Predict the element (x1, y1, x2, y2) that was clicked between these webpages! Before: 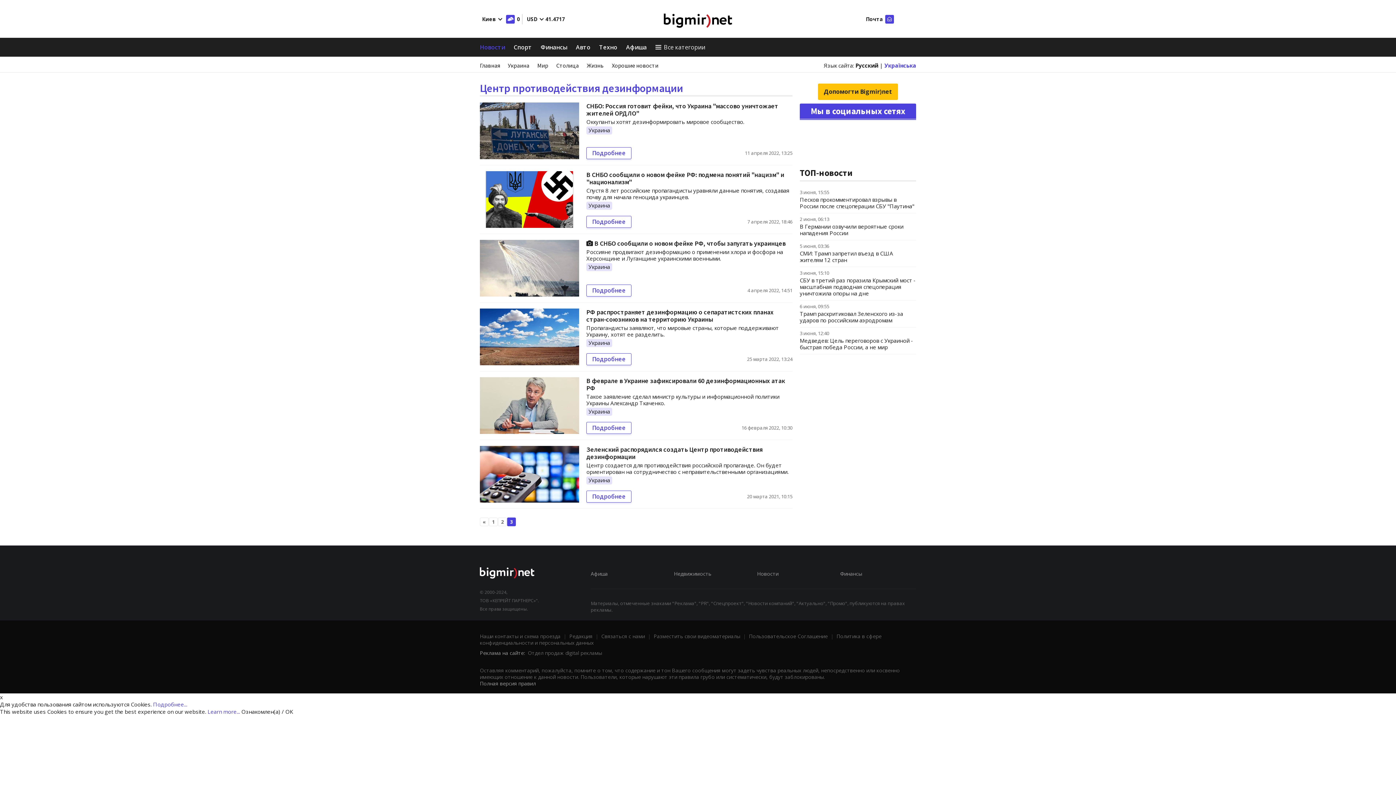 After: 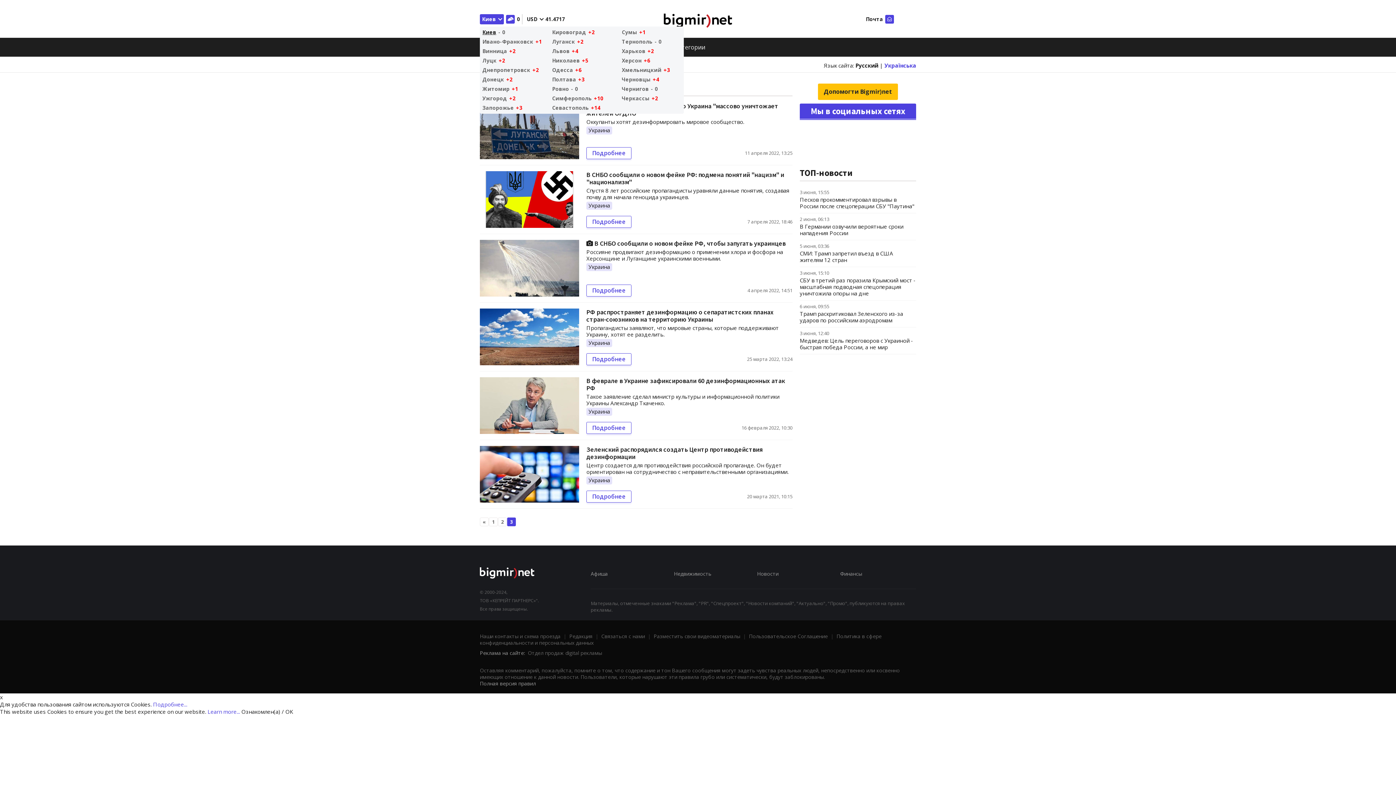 Action: label: Киев bbox: (480, 14, 504, 24)